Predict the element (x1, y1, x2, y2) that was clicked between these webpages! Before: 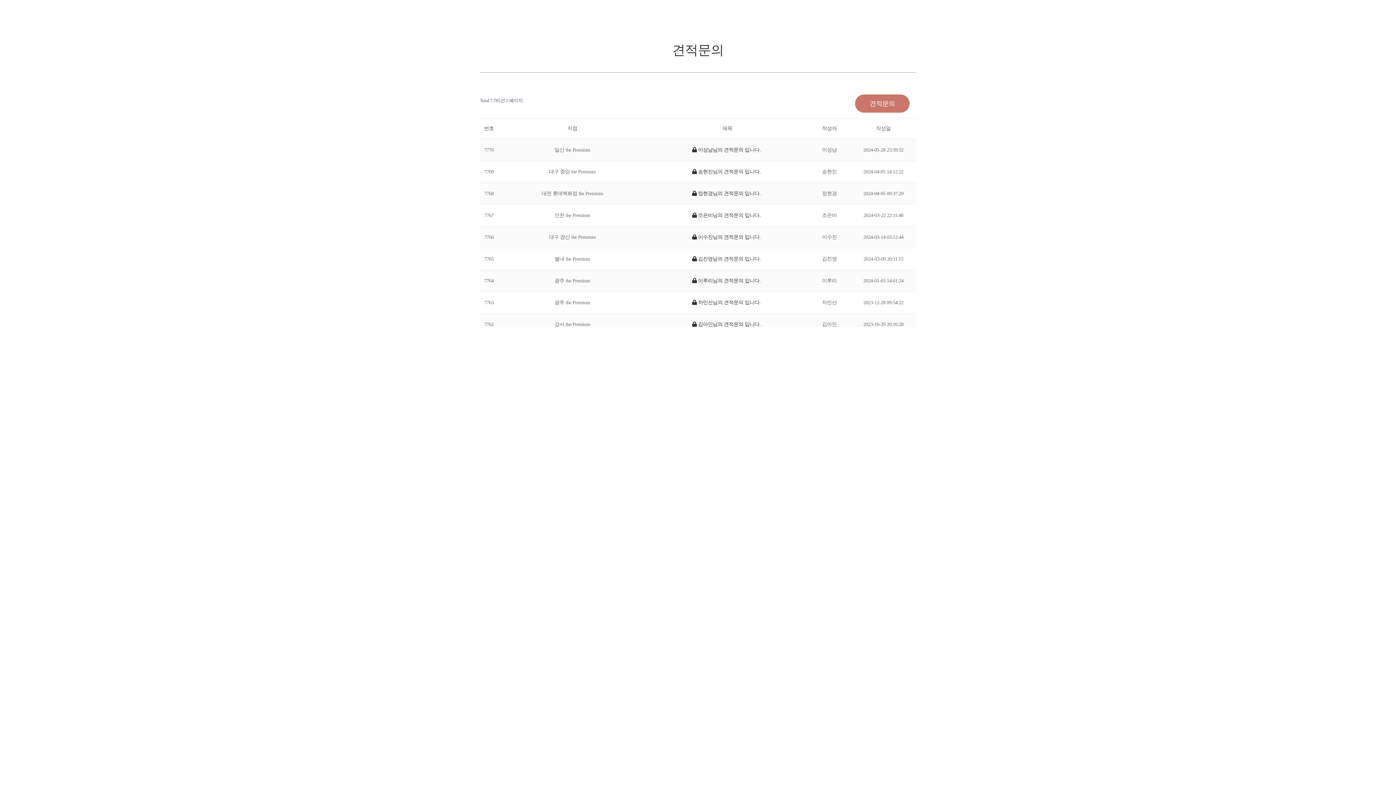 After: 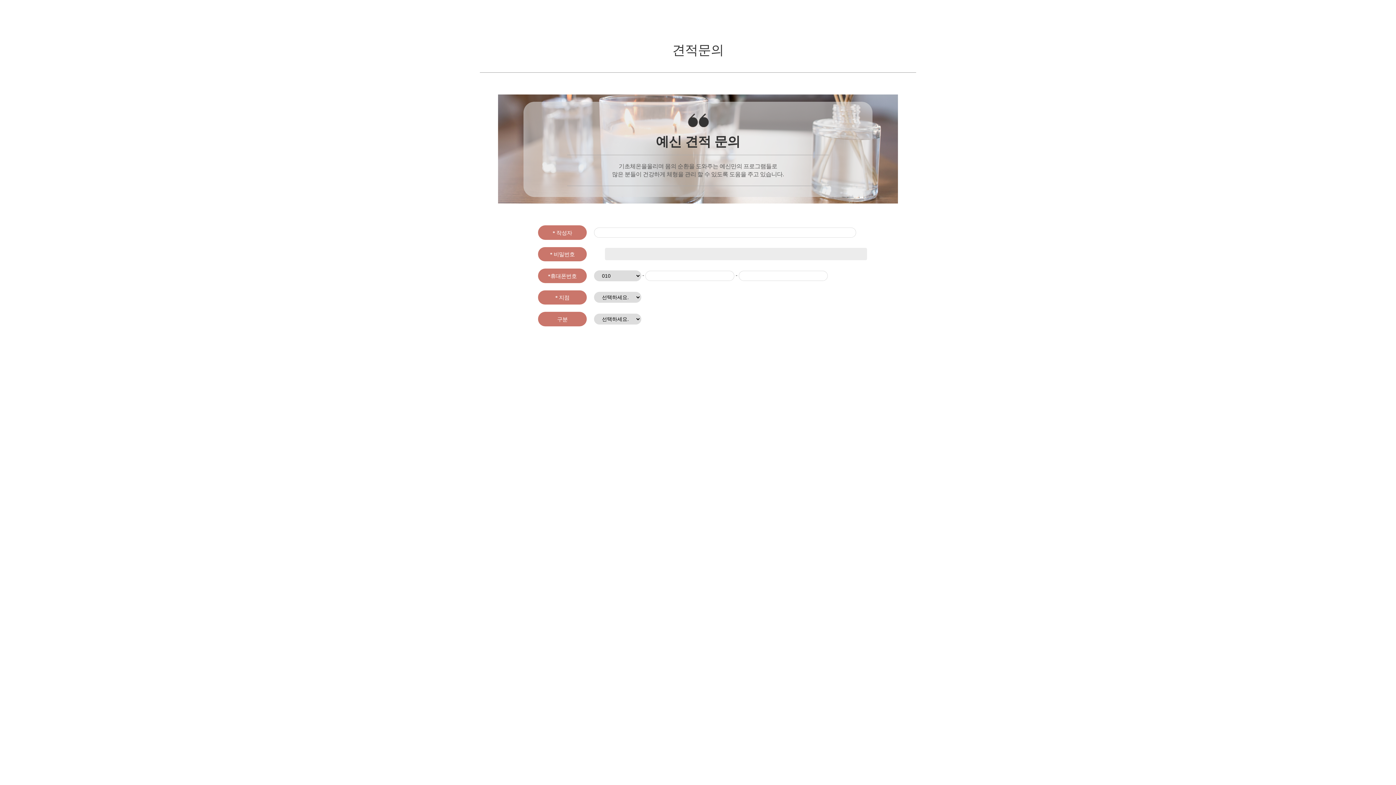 Action: label: 견적문의 bbox: (855, 94, 909, 112)